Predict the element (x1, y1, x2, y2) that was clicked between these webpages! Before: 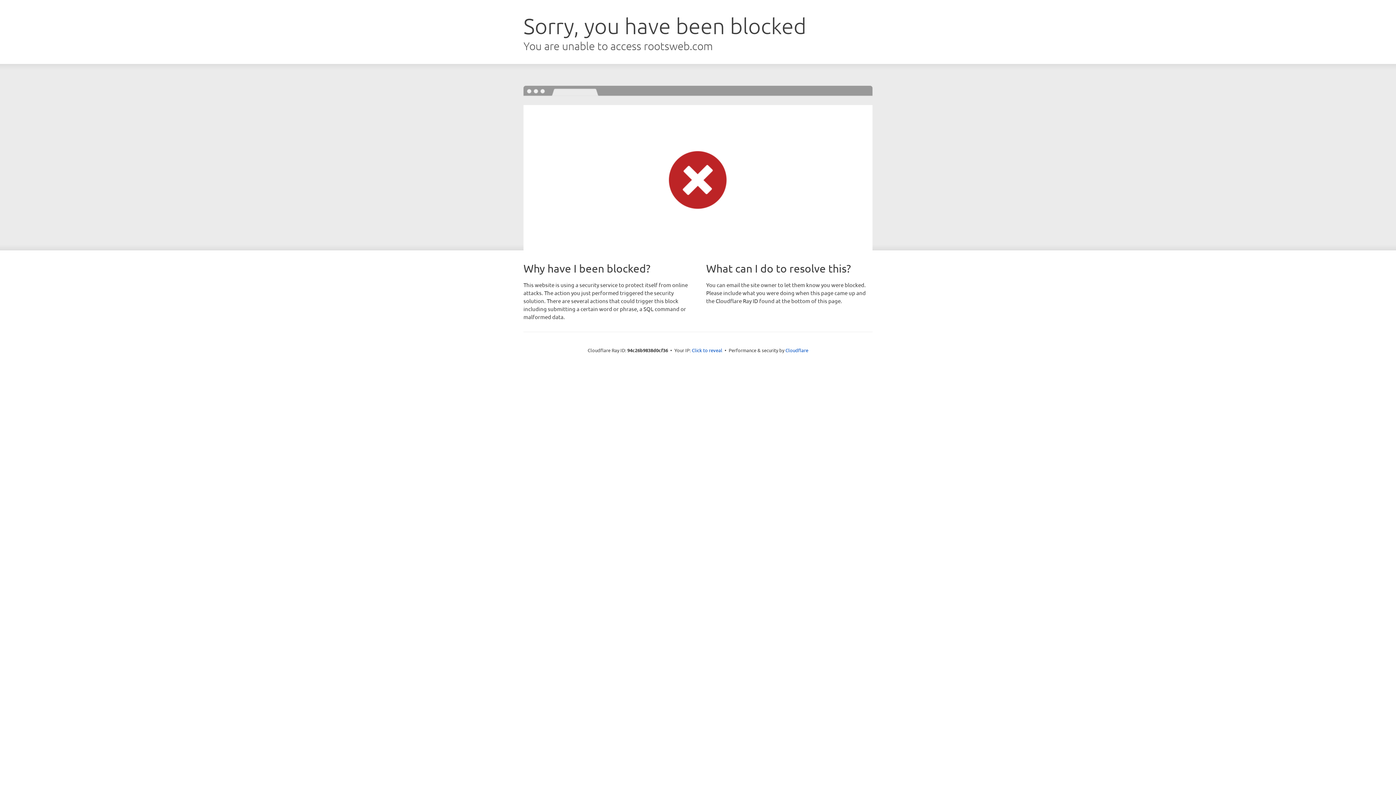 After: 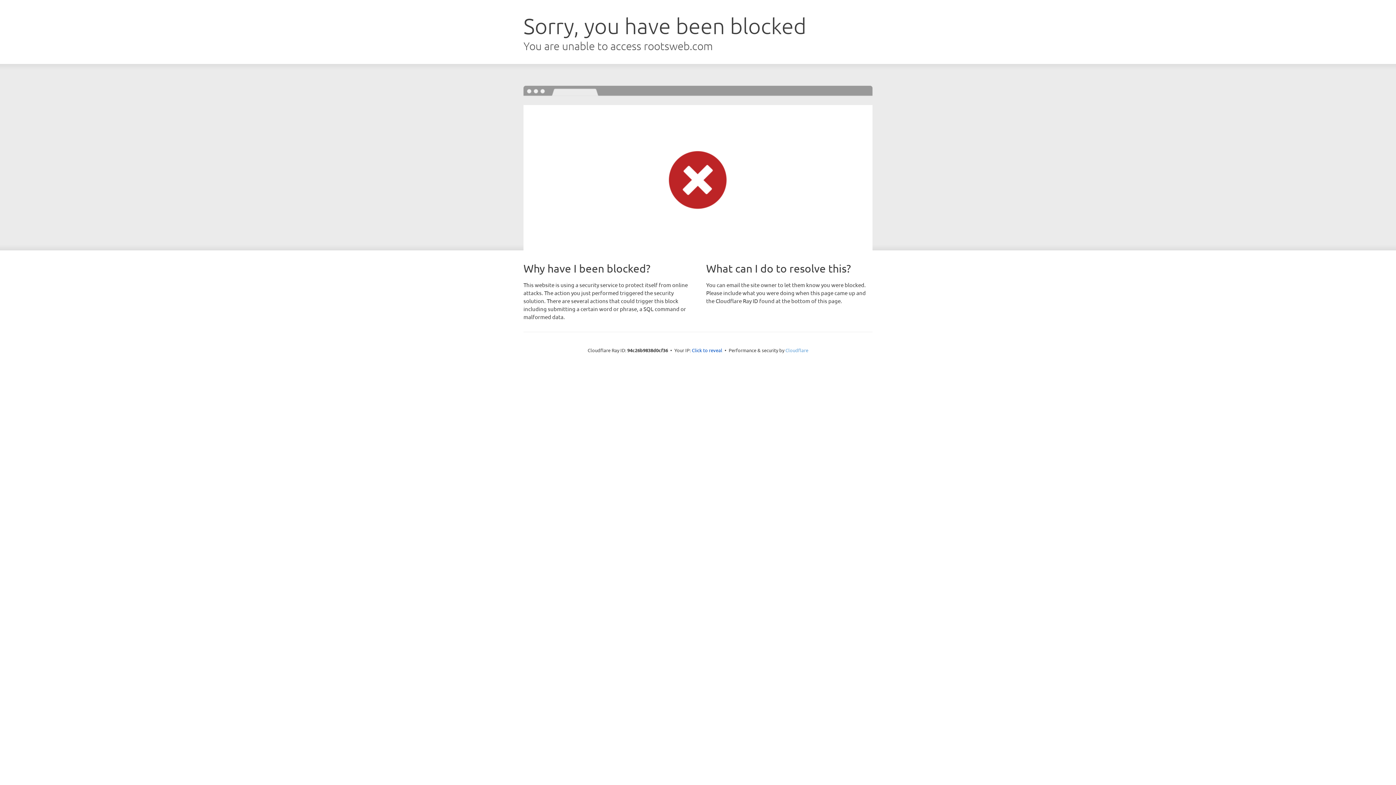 Action: label: Cloudflare bbox: (785, 347, 808, 353)